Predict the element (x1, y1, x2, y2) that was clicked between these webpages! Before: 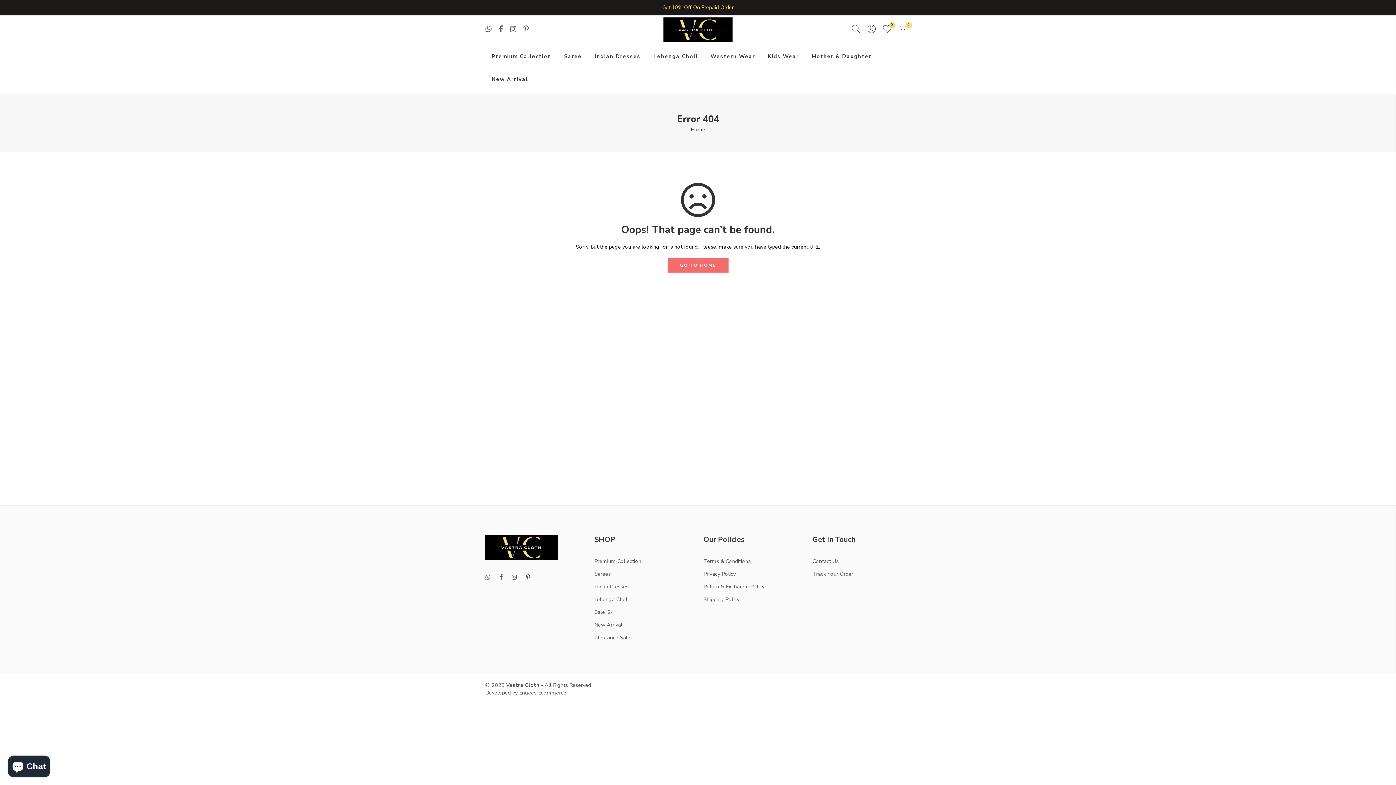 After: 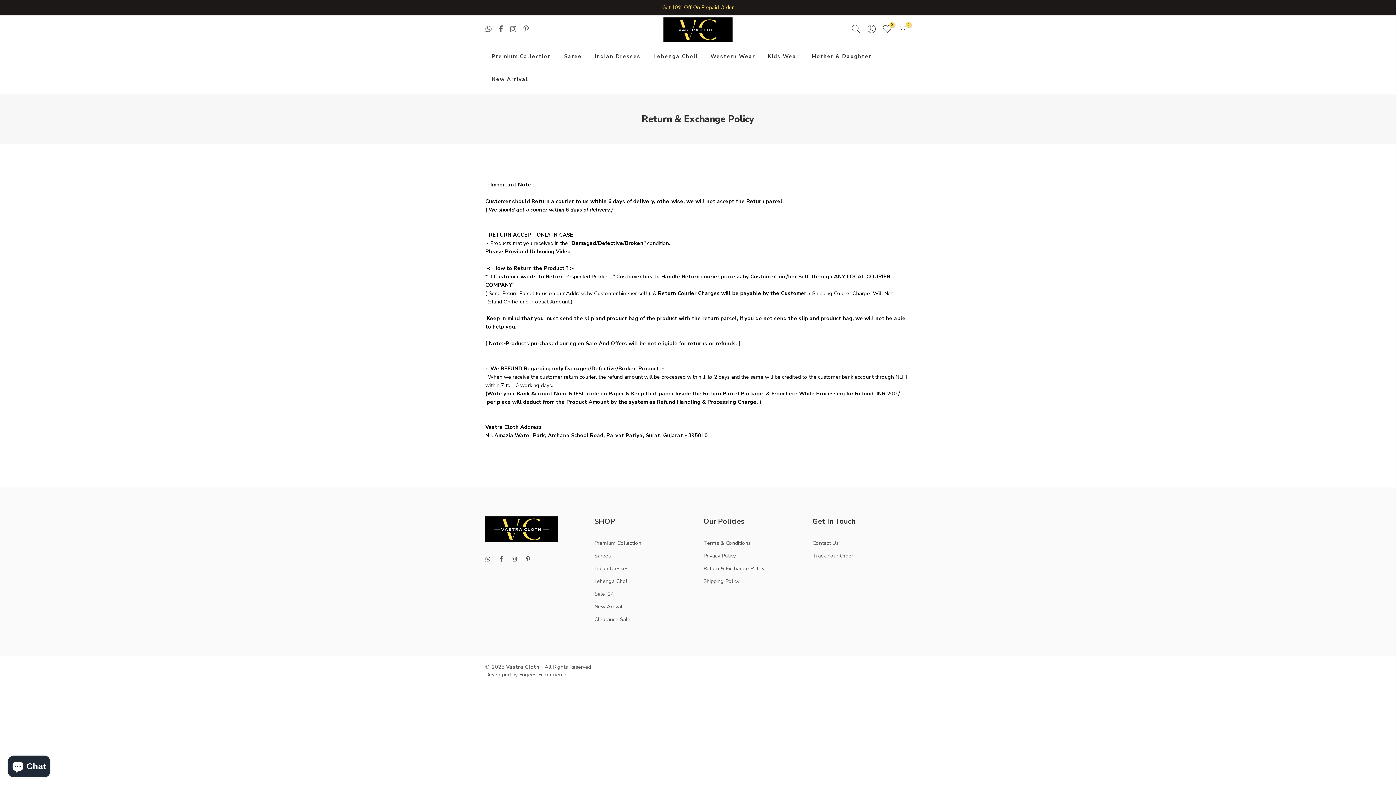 Action: label: Return & Exchange Policy bbox: (703, 583, 764, 590)